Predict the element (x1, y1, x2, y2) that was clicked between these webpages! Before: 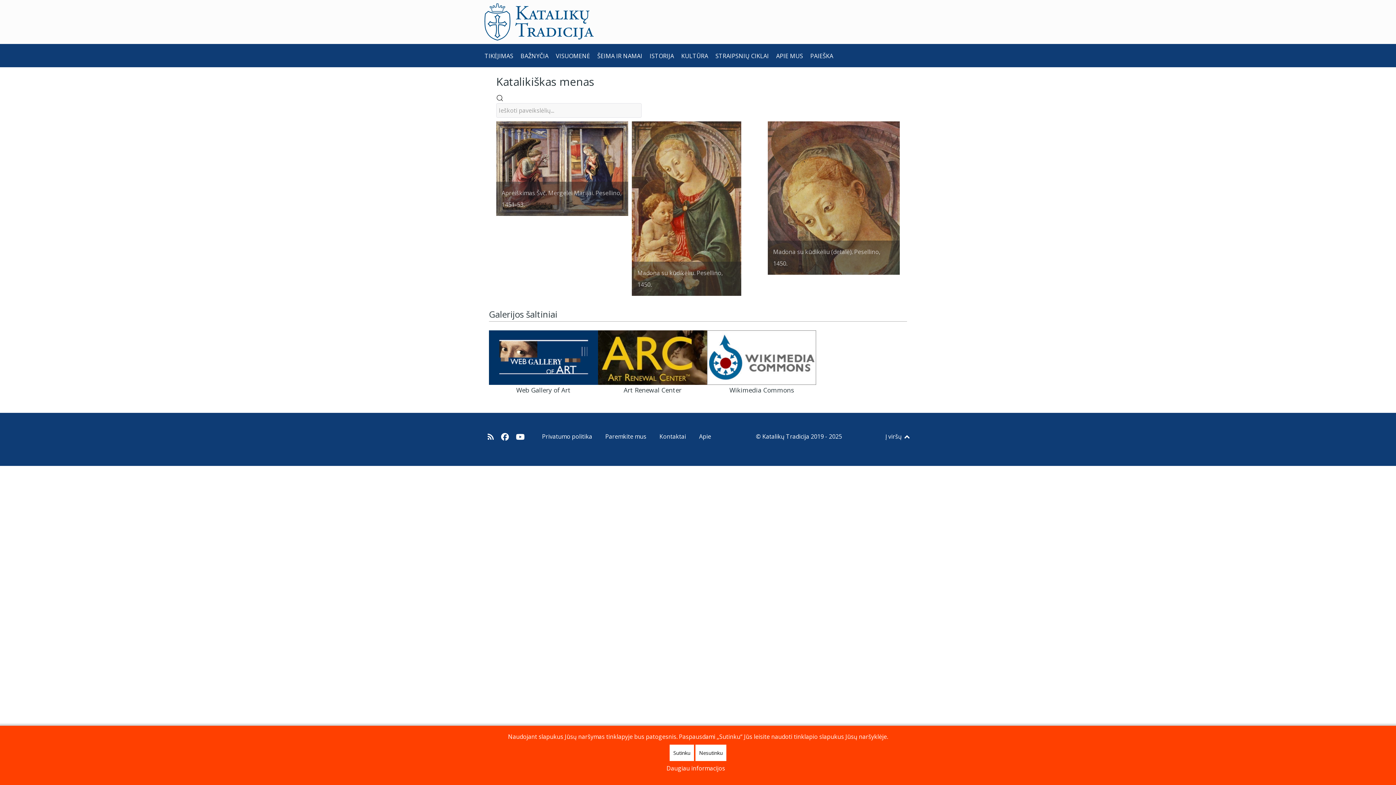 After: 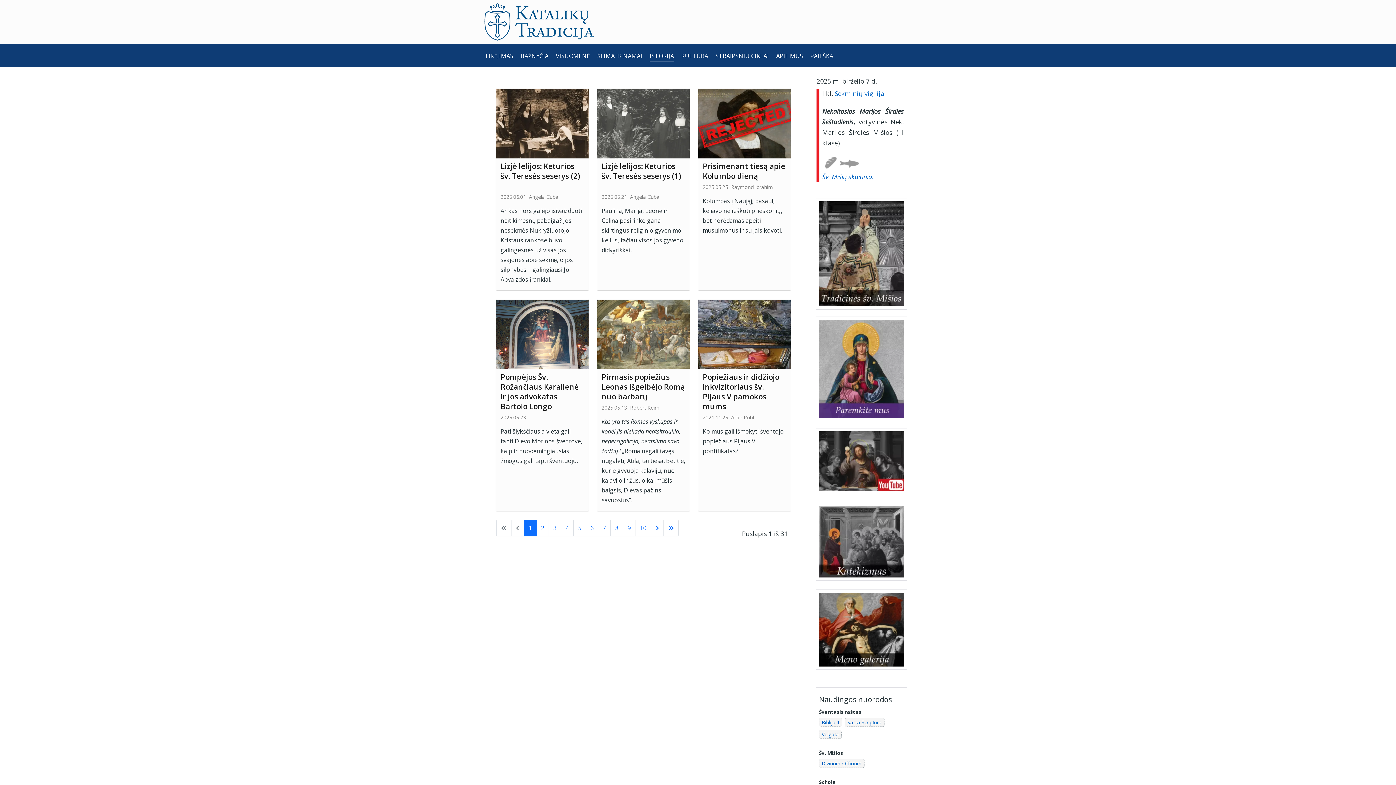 Action: label: ISTORIJA bbox: (649, 50, 674, 62)